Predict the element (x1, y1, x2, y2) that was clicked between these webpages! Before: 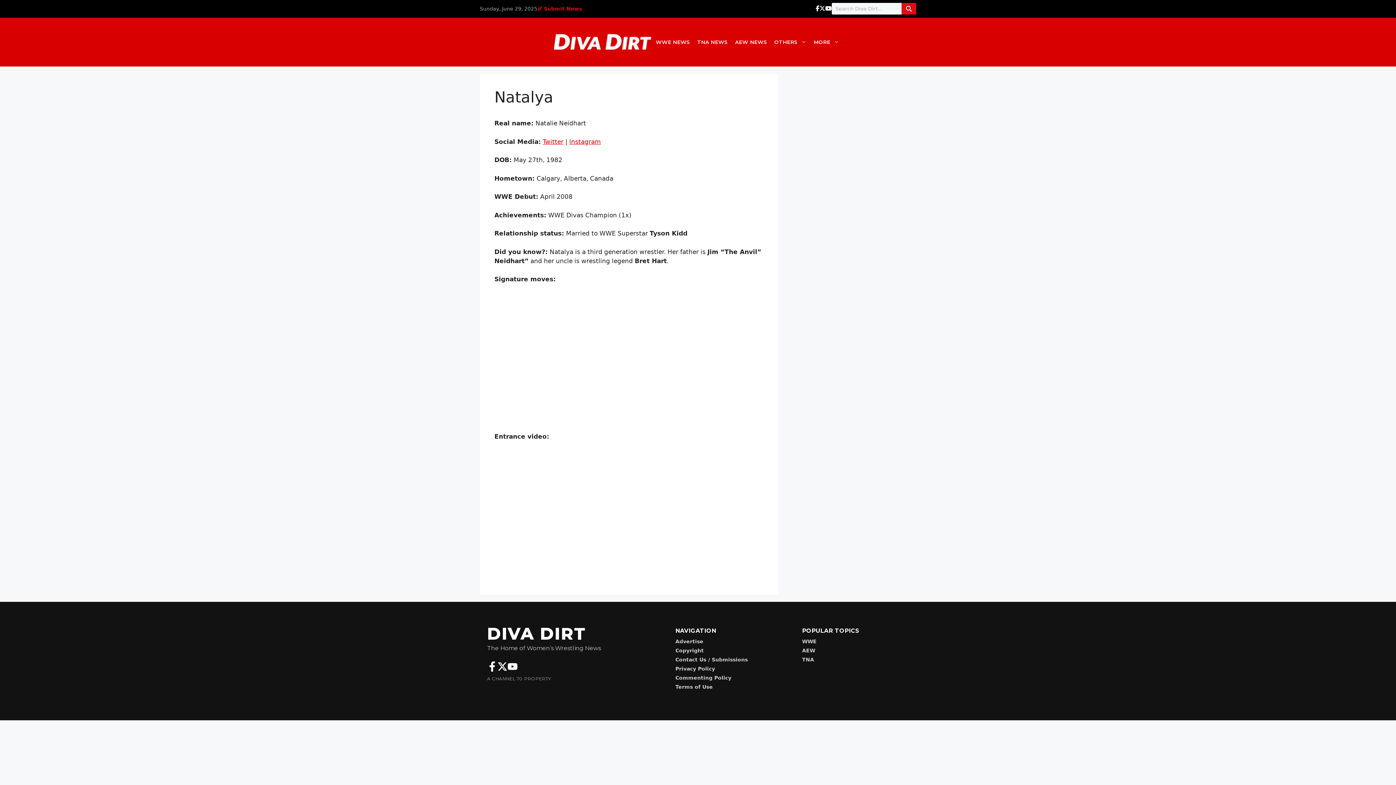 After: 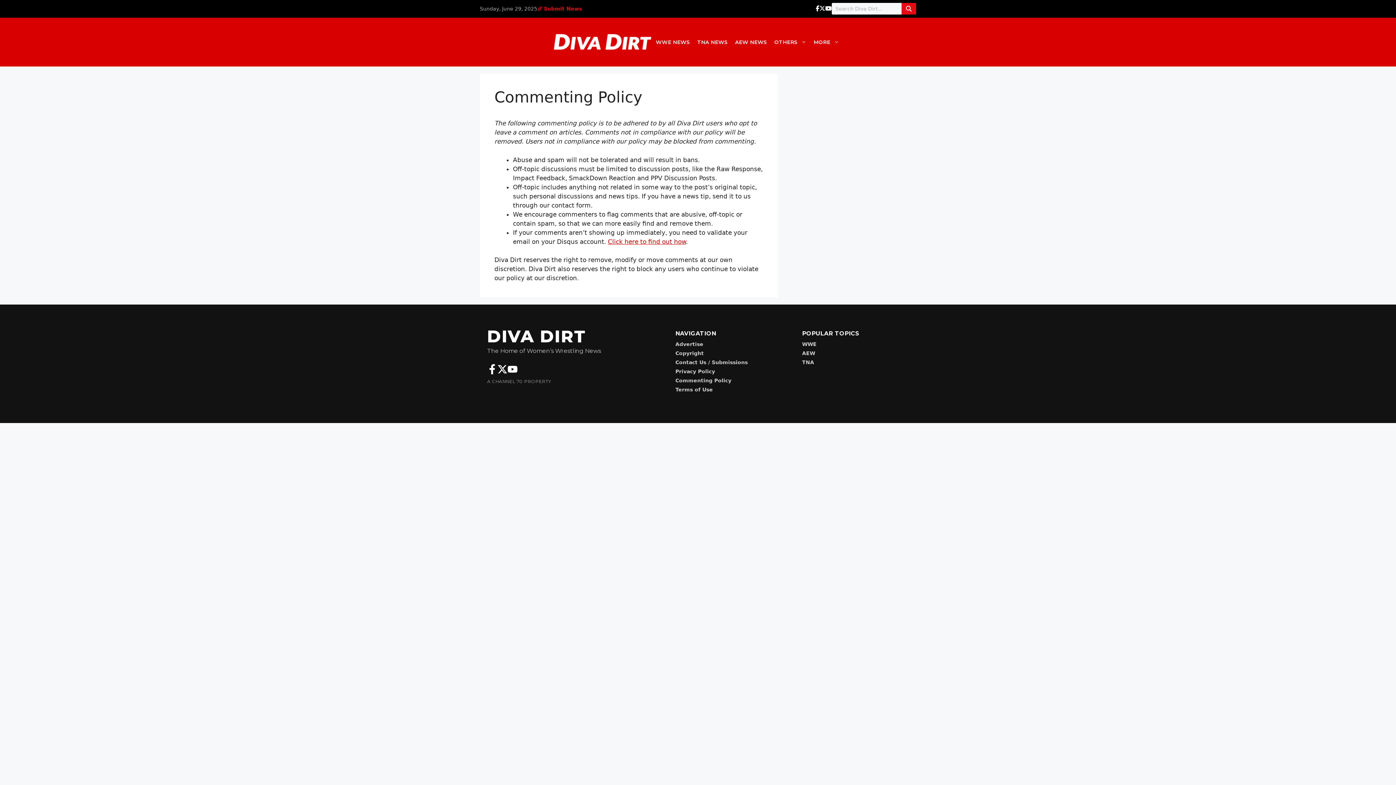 Action: bbox: (675, 675, 731, 680) label: Commenting Policy